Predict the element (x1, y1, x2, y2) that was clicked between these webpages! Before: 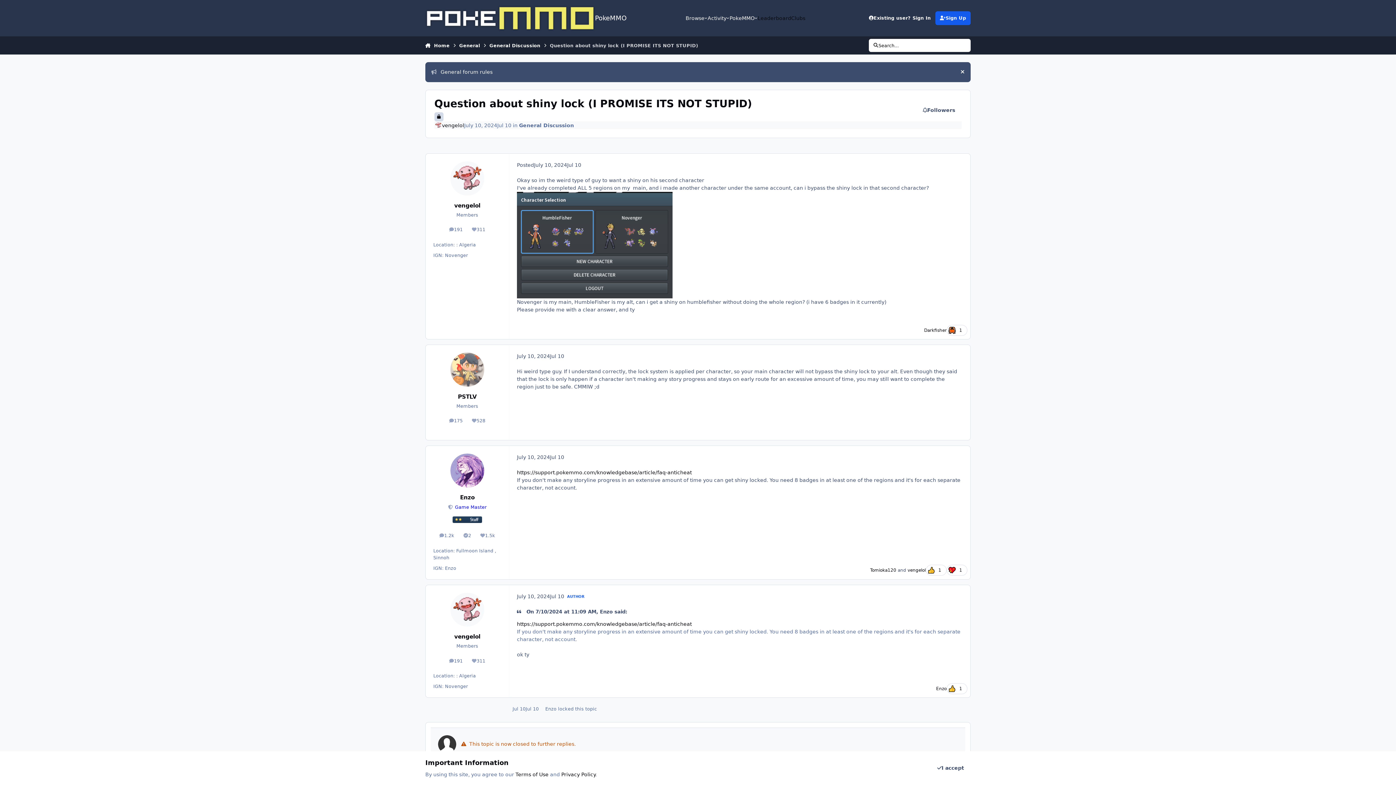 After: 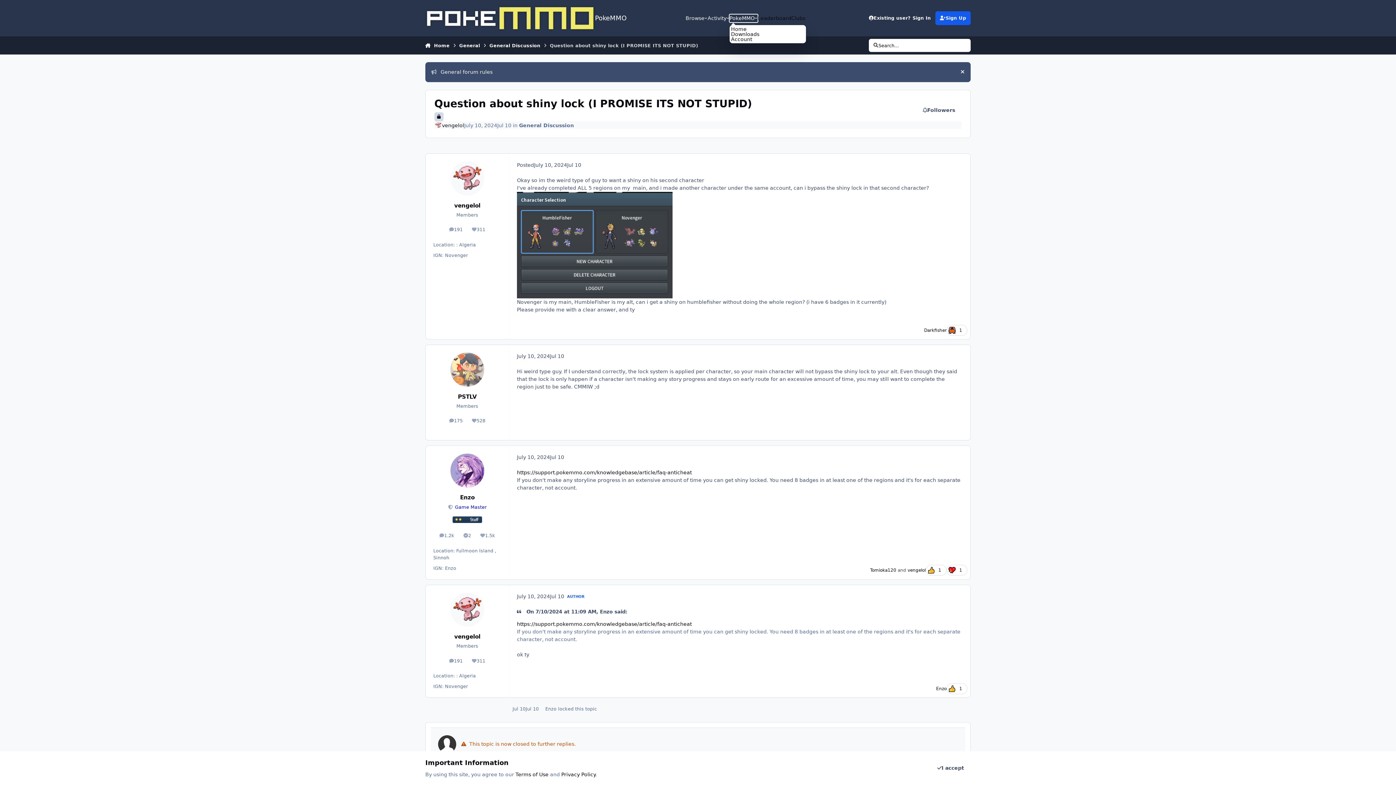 Action: bbox: (729, 14, 757, 22) label: PokeMMO